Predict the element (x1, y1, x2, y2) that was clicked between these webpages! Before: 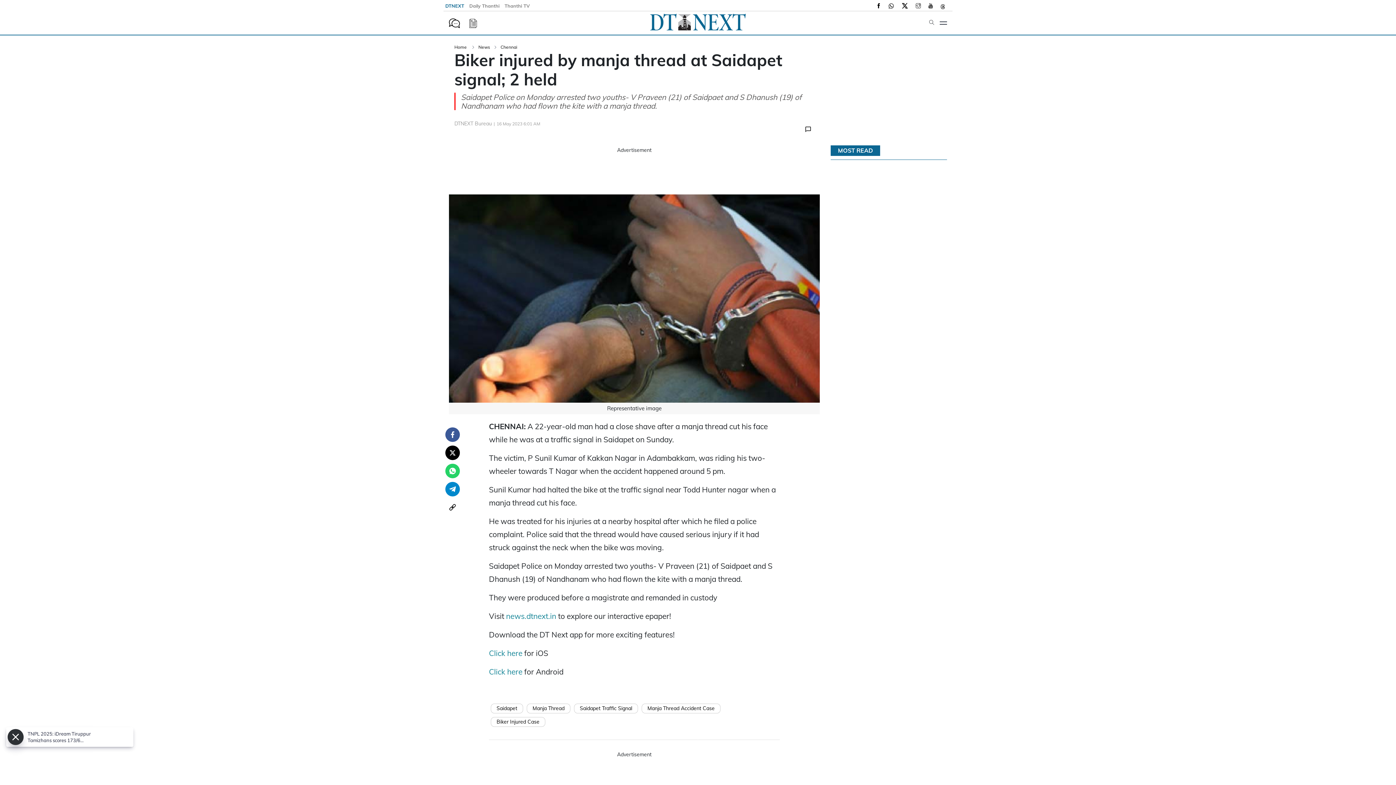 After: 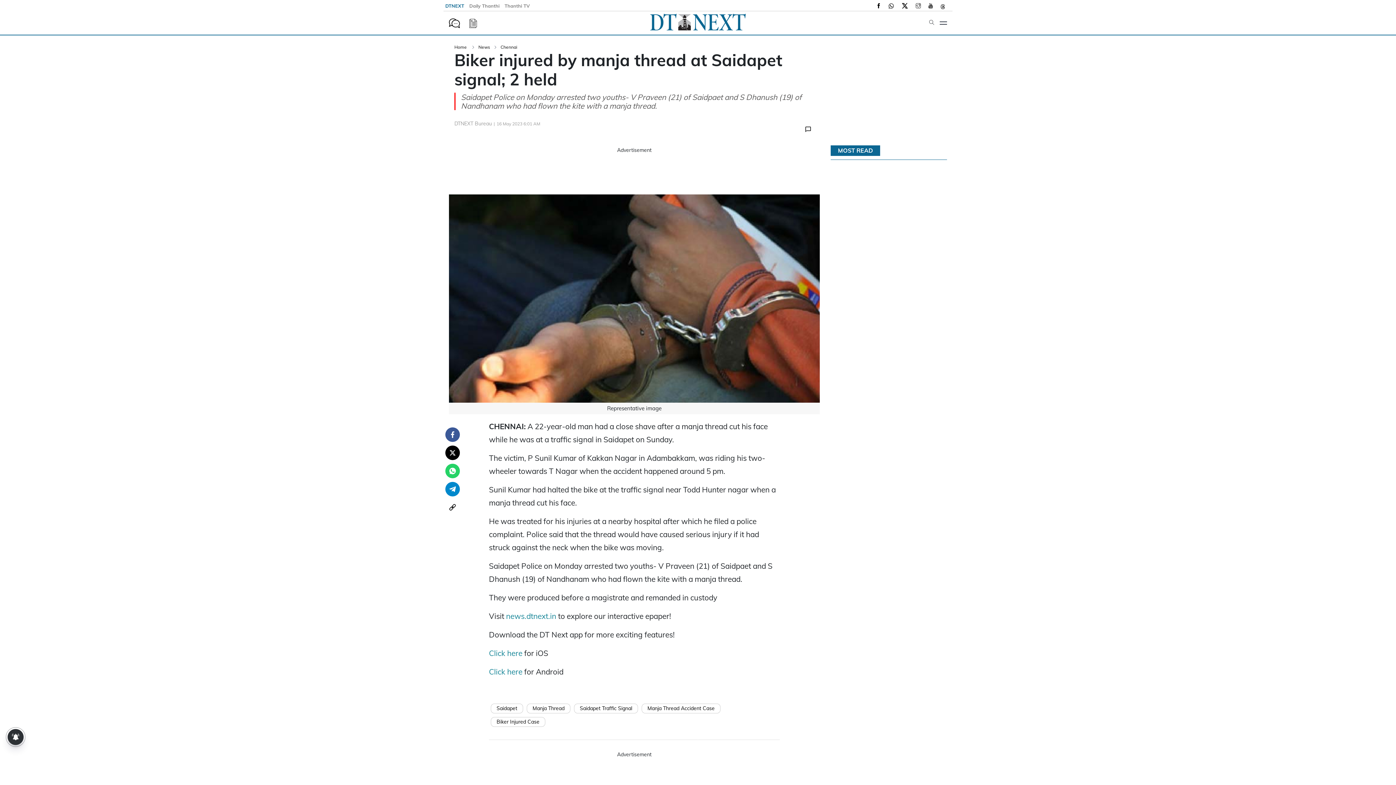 Action: label: facebook bbox: (445, 427, 460, 442)